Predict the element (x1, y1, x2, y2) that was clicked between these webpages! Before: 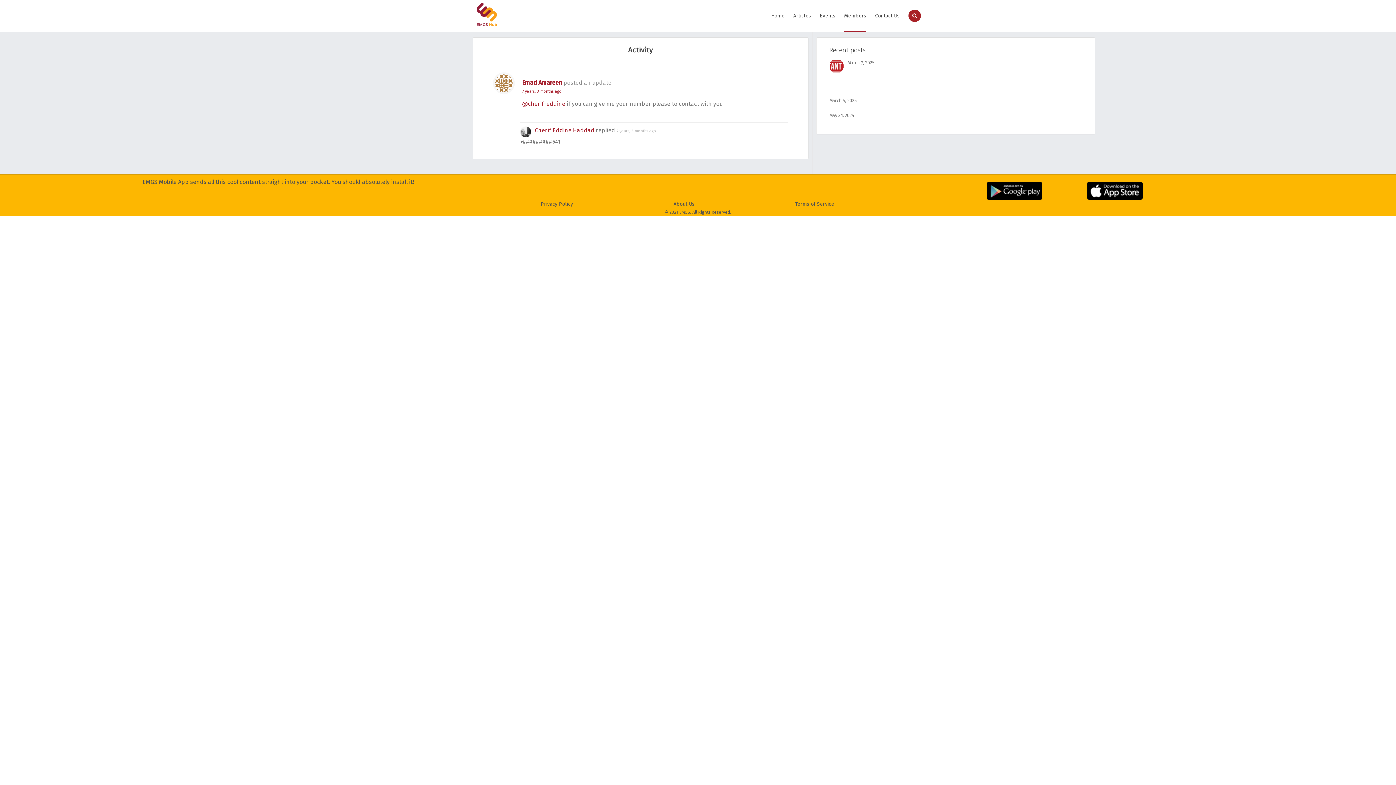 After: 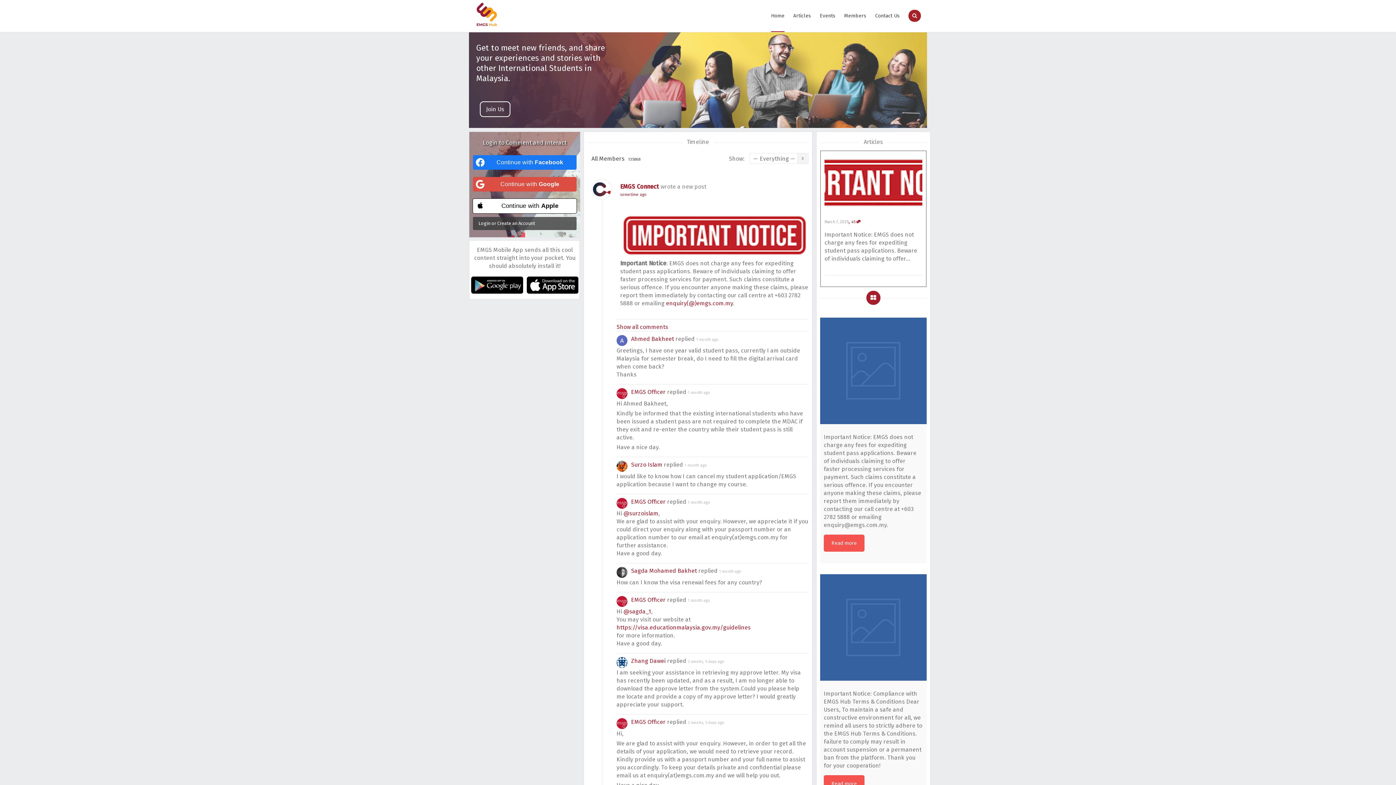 Action: bbox: (470, 0, 502, 32)